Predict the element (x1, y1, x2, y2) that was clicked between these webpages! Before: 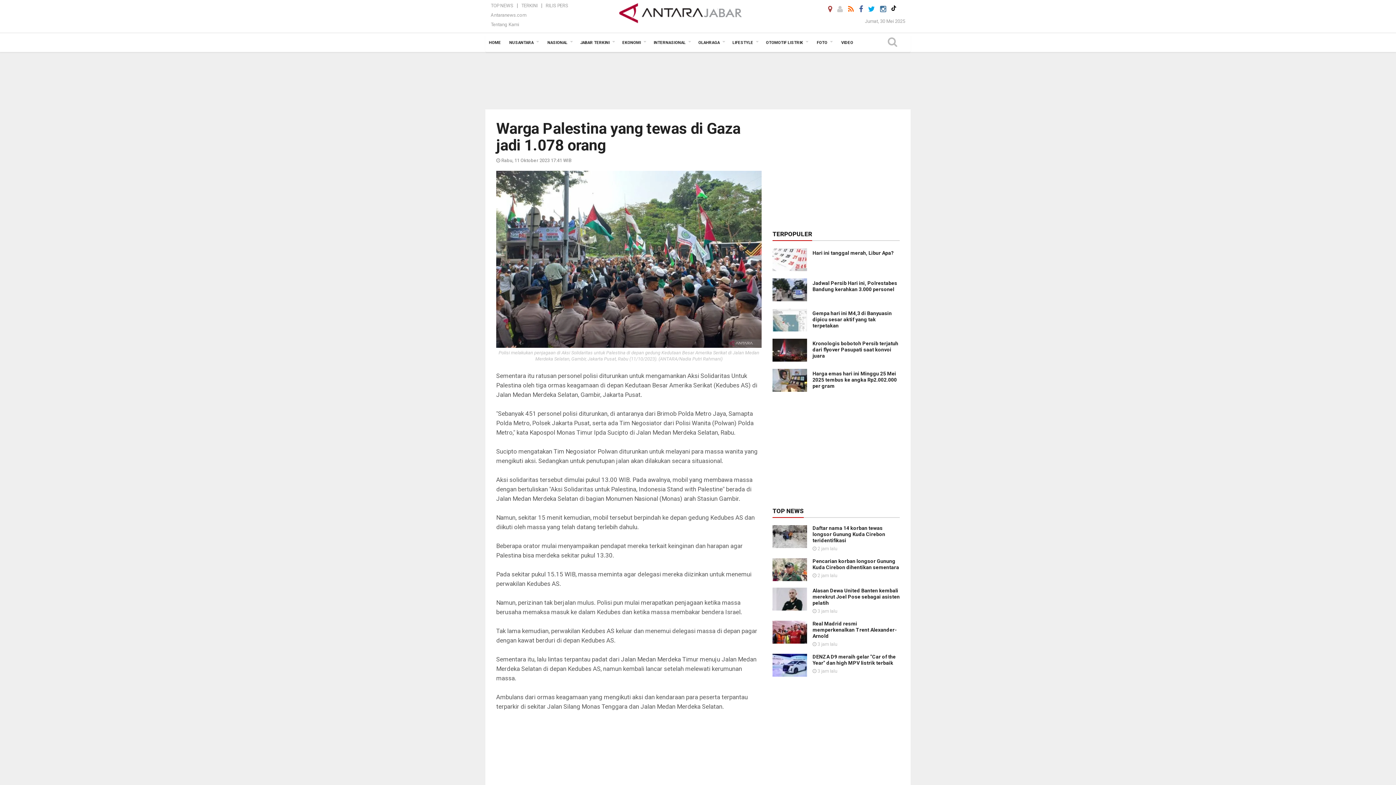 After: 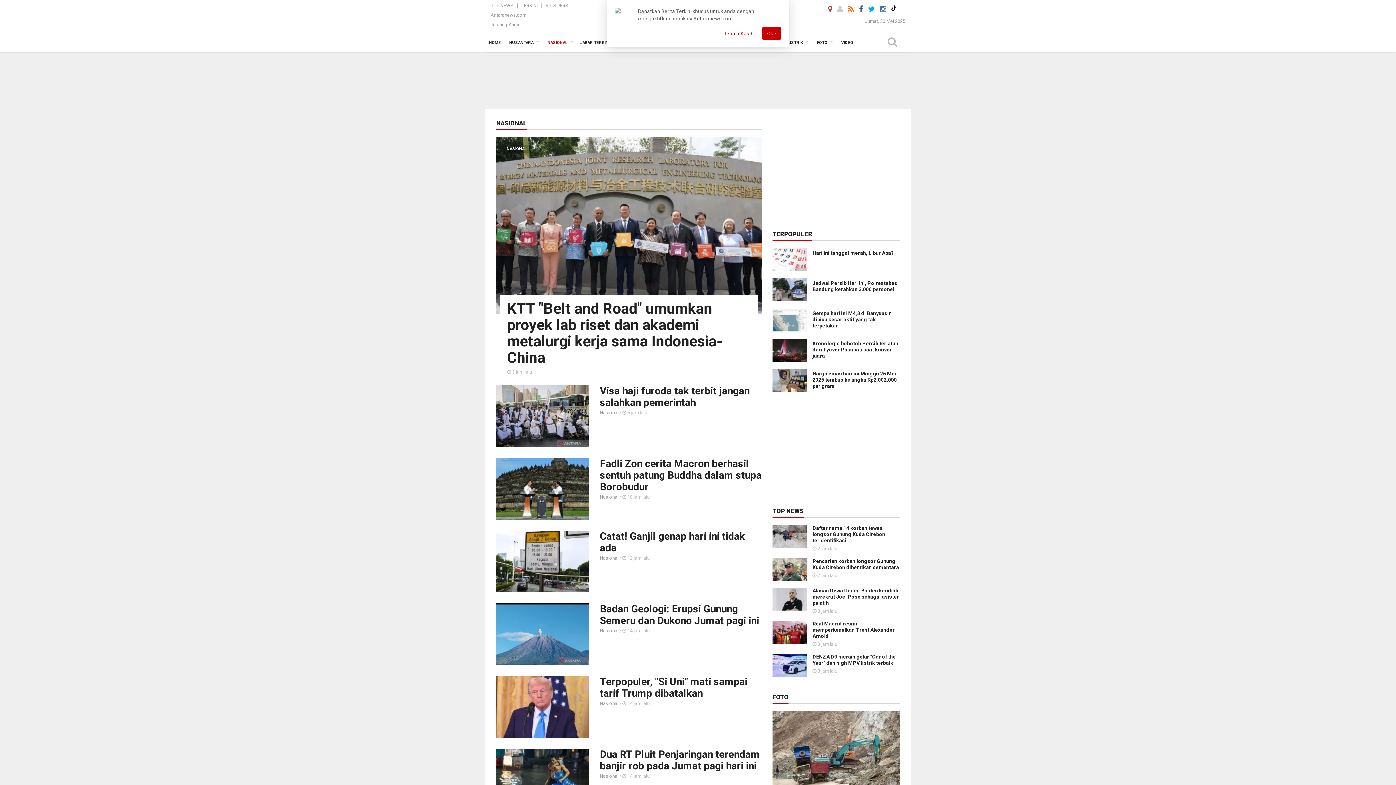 Action: label: NASIONAL bbox: (544, 33, 576, 52)